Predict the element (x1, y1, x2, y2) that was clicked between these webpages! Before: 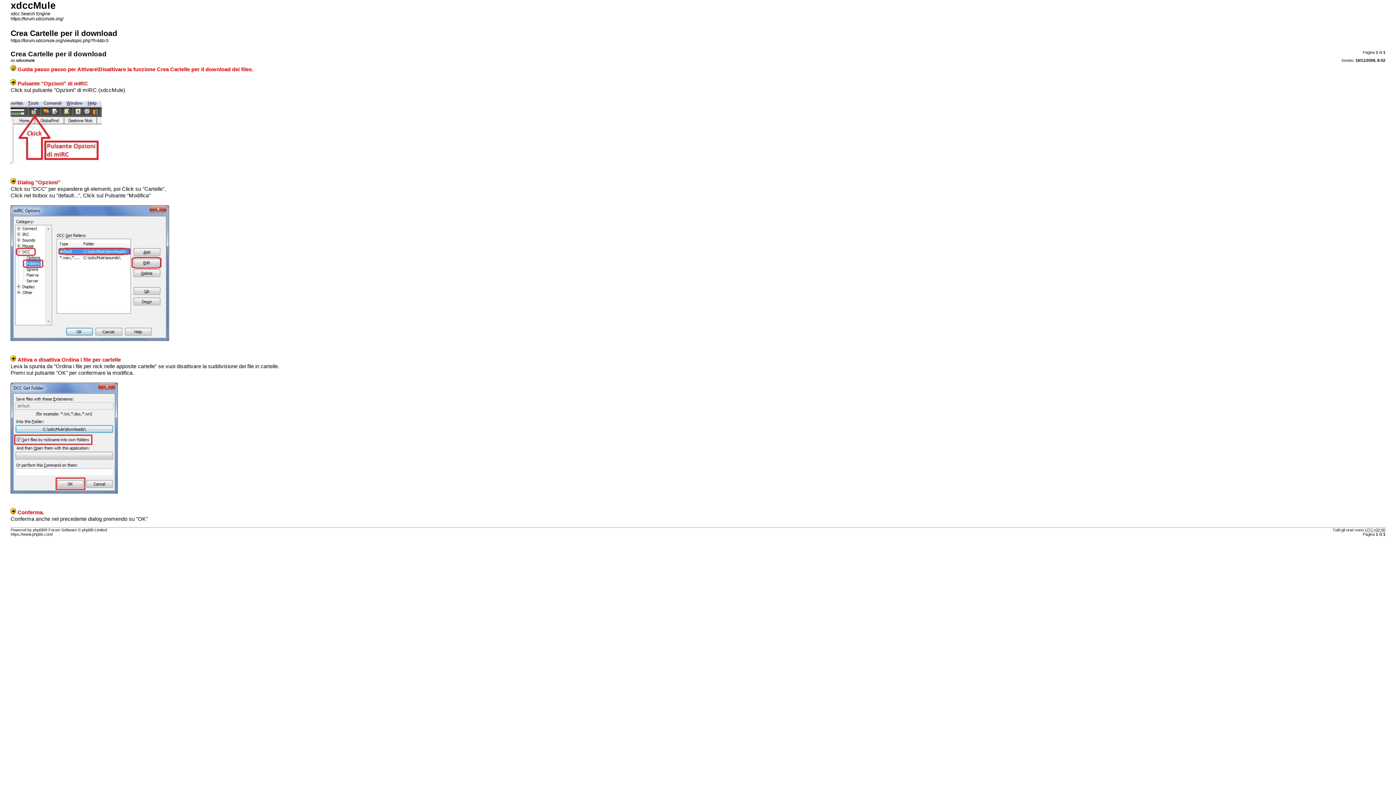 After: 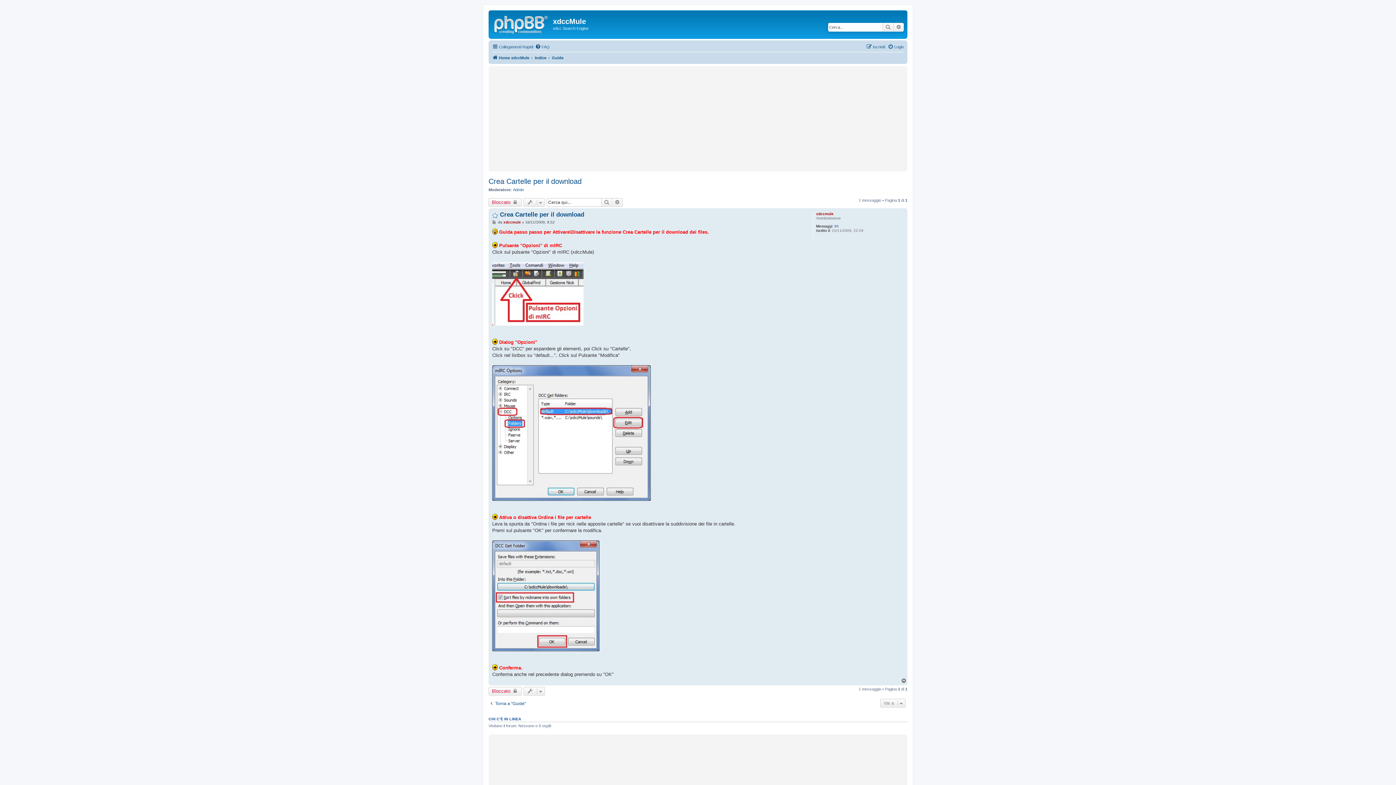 Action: label: https://forum.xdccmule.org/viewtopic.php?f=4&t=3 bbox: (10, 38, 108, 43)